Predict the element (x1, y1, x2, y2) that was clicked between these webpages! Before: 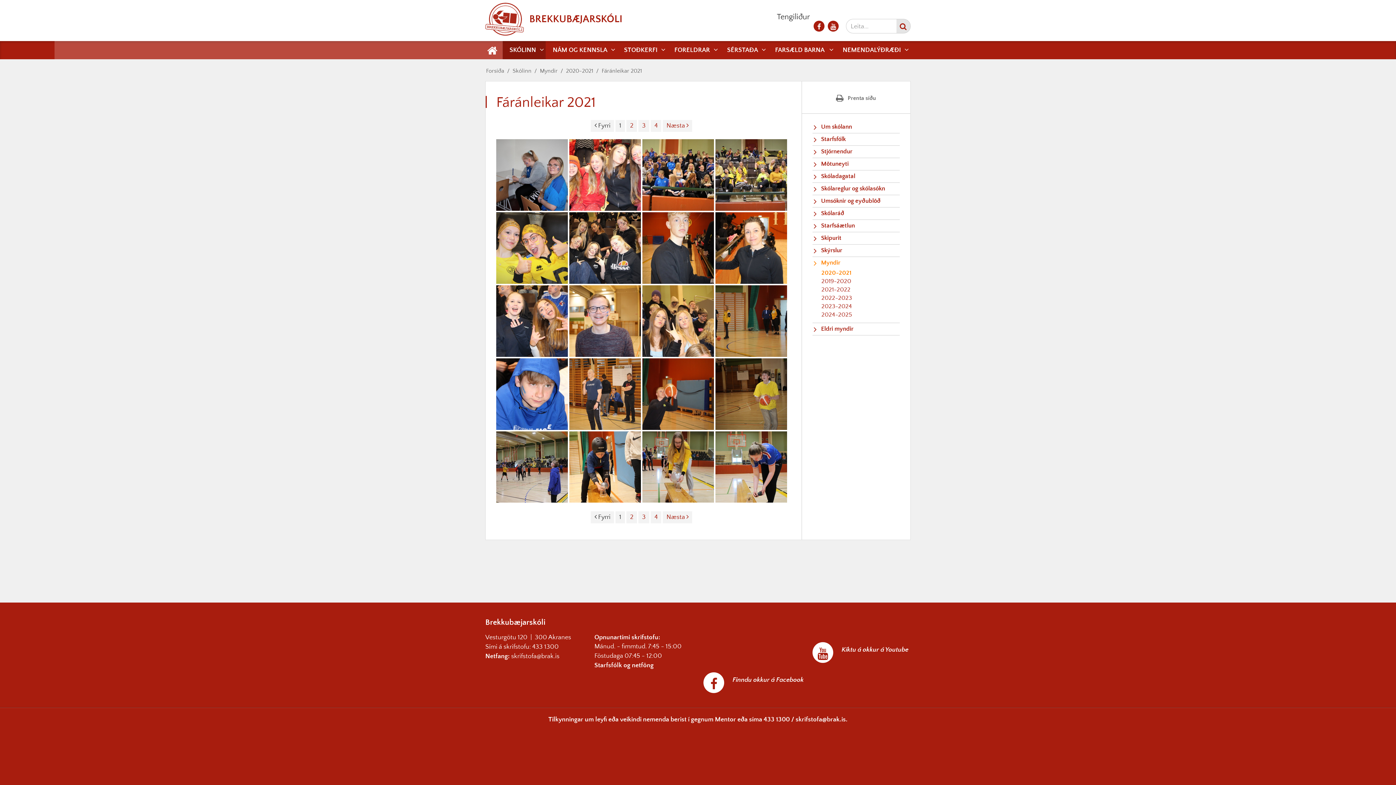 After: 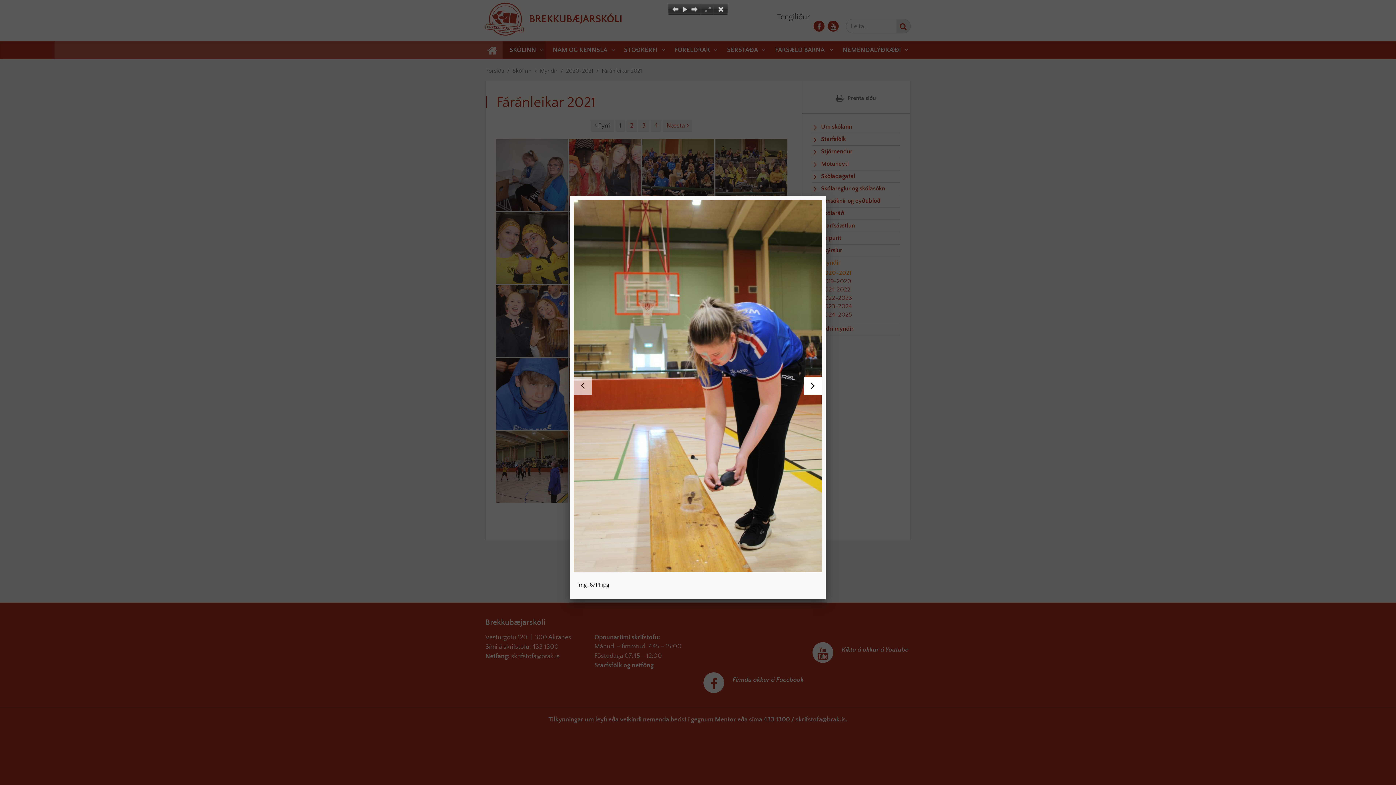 Action: bbox: (715, 431, 787, 503)